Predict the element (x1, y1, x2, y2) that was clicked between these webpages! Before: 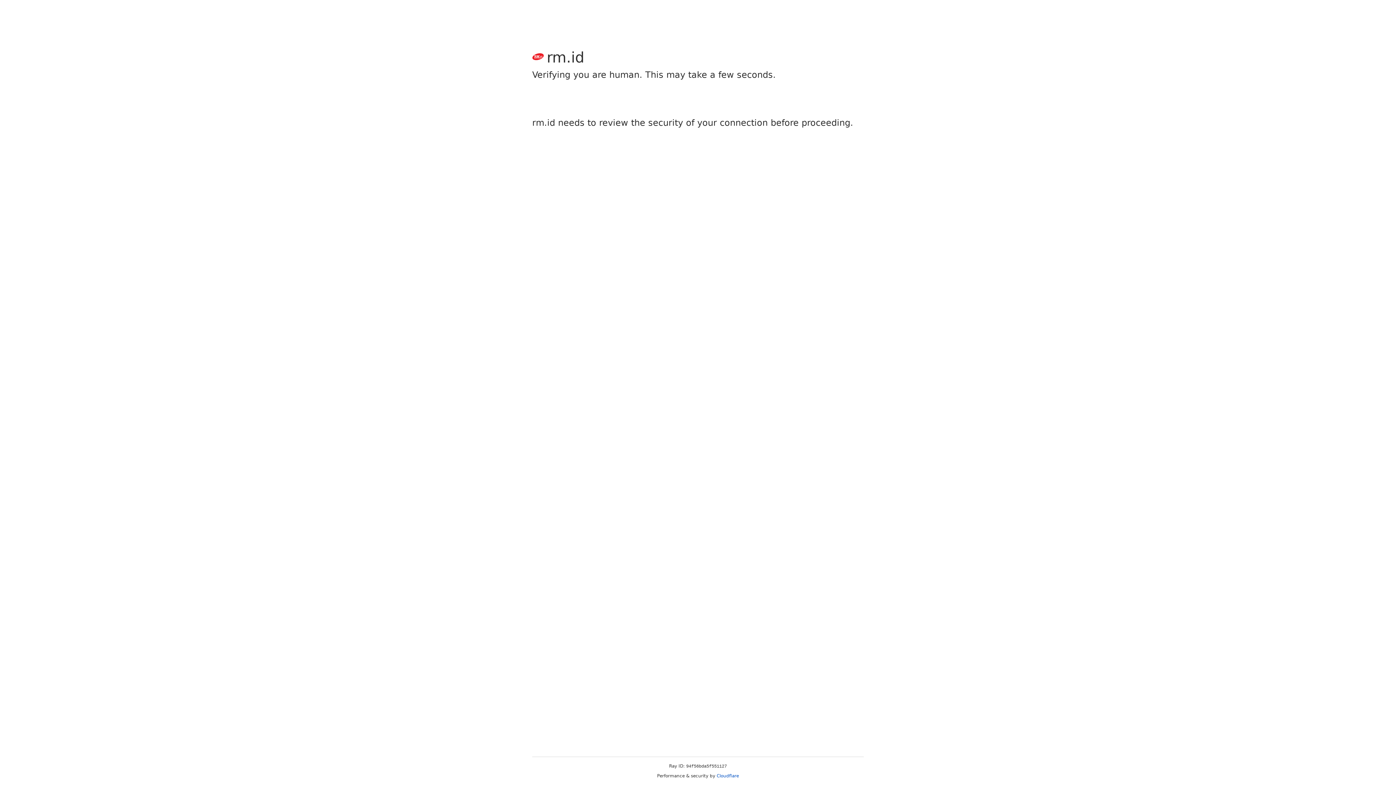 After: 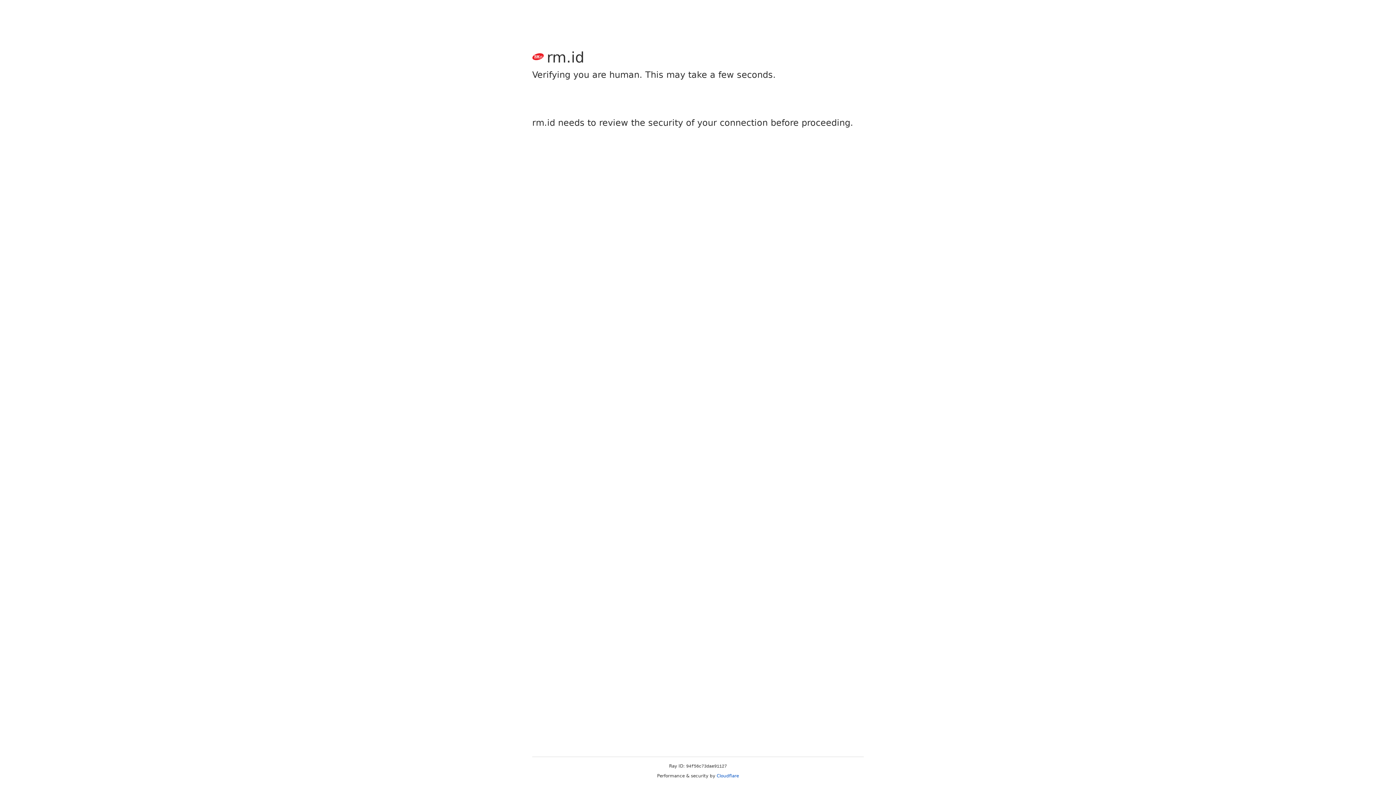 Action: bbox: (716, 773, 739, 778) label: Cloudflare